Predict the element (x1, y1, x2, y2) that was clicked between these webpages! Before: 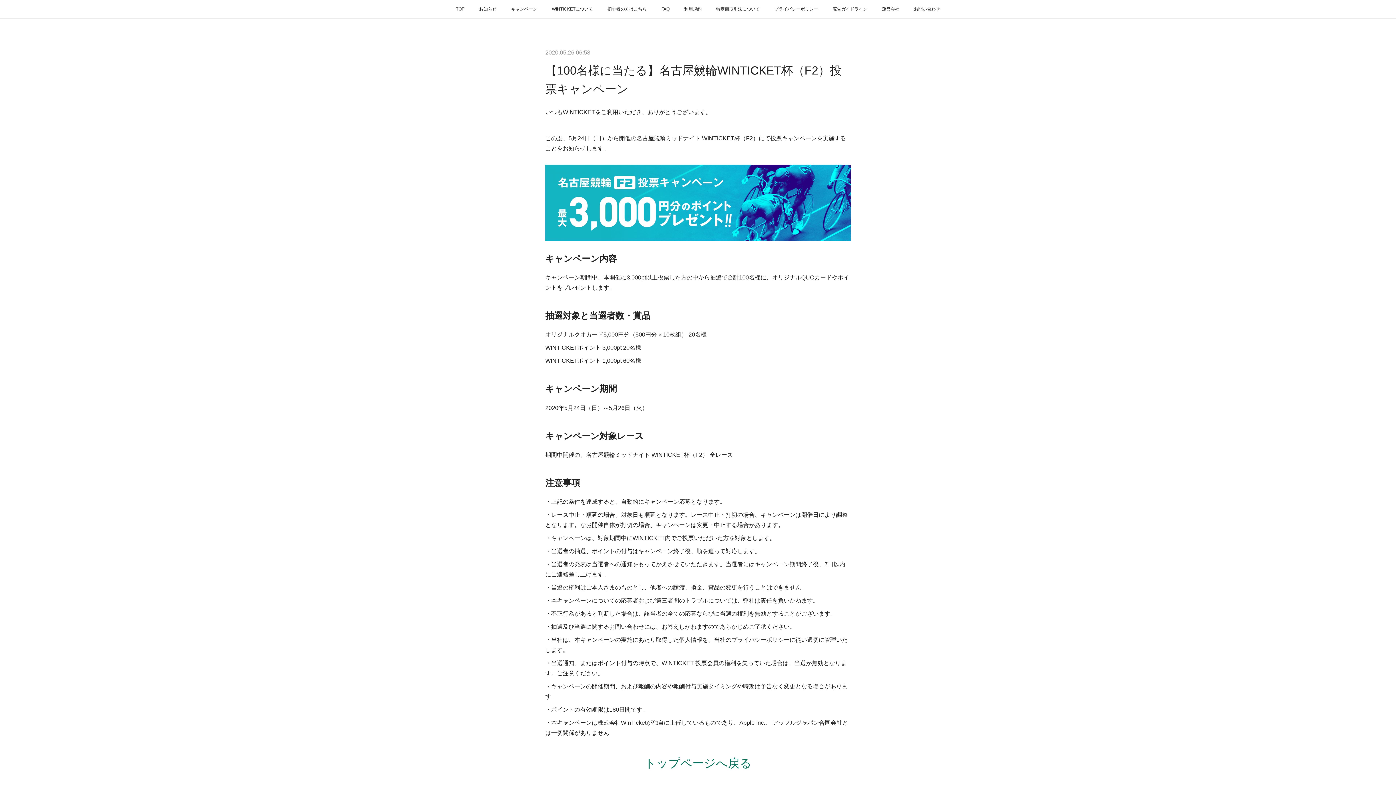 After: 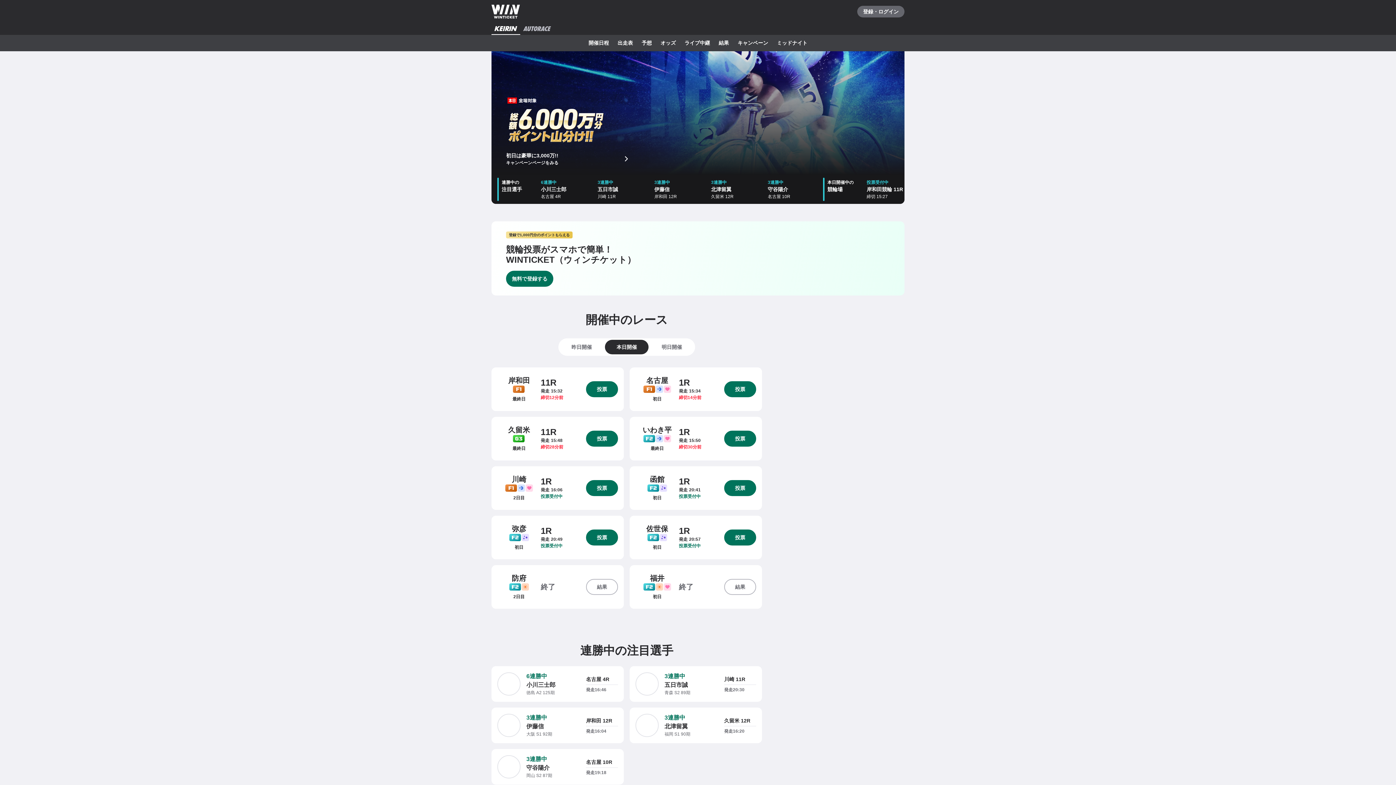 Action: label: トップページへ戻る bbox: (644, 757, 751, 770)